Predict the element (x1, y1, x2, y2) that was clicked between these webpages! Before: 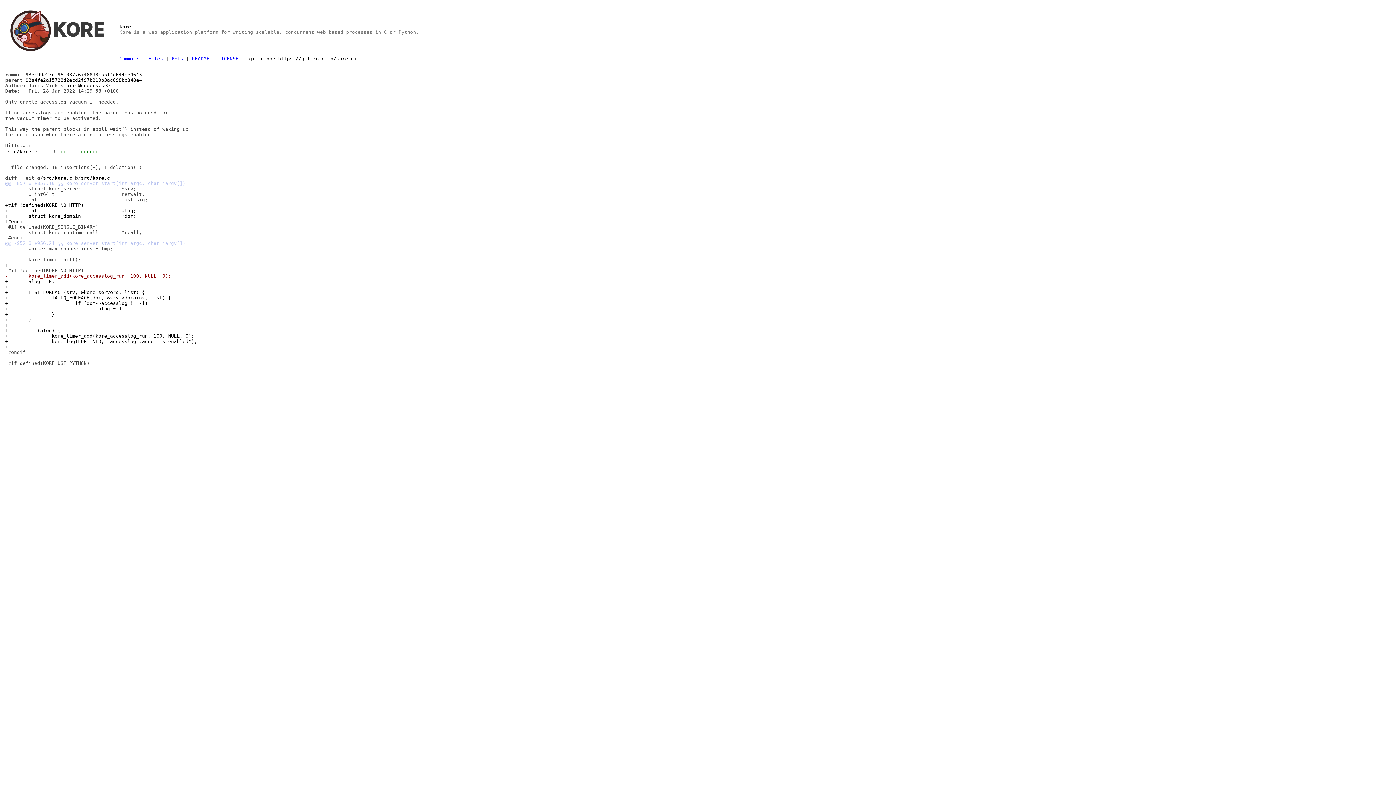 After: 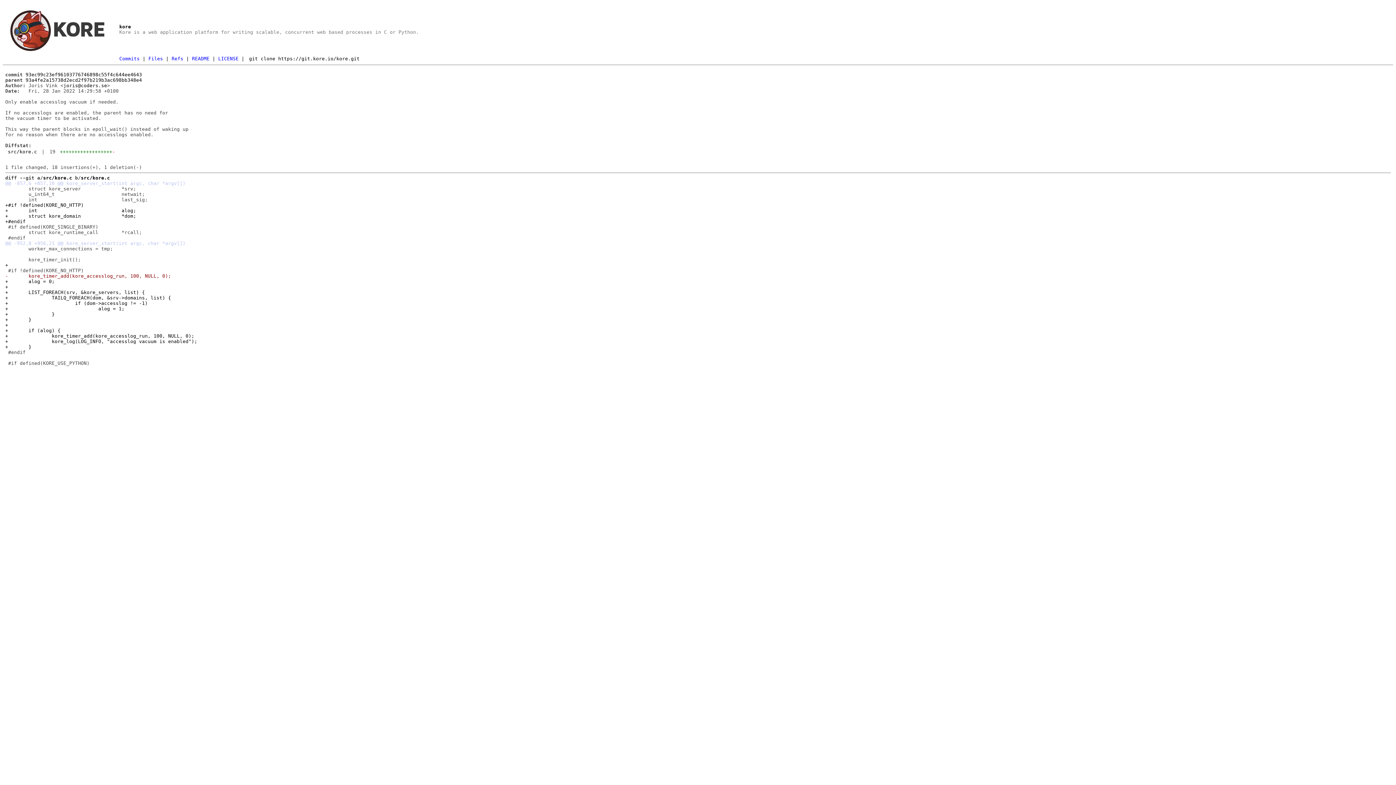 Action: label: +	if (alog) {
 bbox: (5, 328, 60, 333)